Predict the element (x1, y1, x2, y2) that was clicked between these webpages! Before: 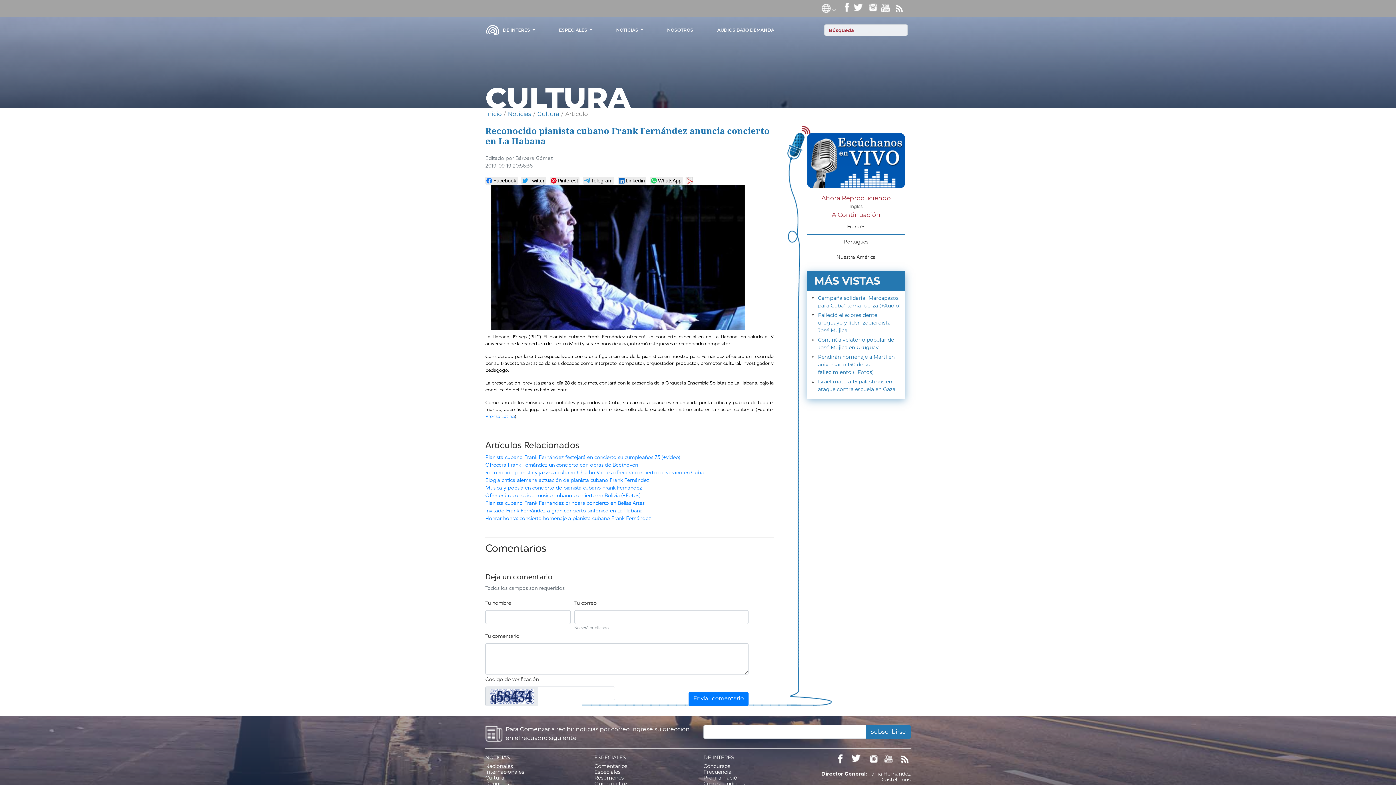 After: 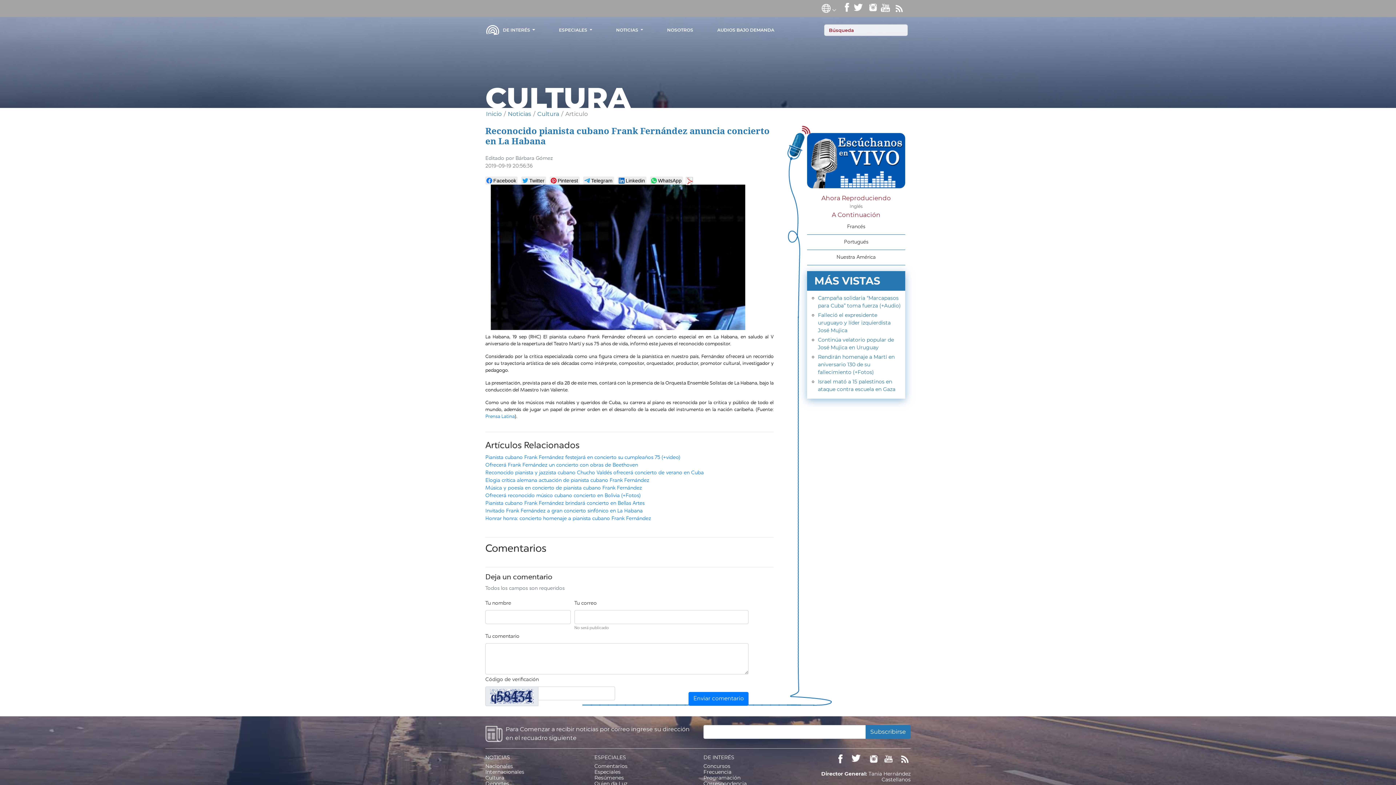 Action: label: Articulo bbox: (565, 110, 588, 117)